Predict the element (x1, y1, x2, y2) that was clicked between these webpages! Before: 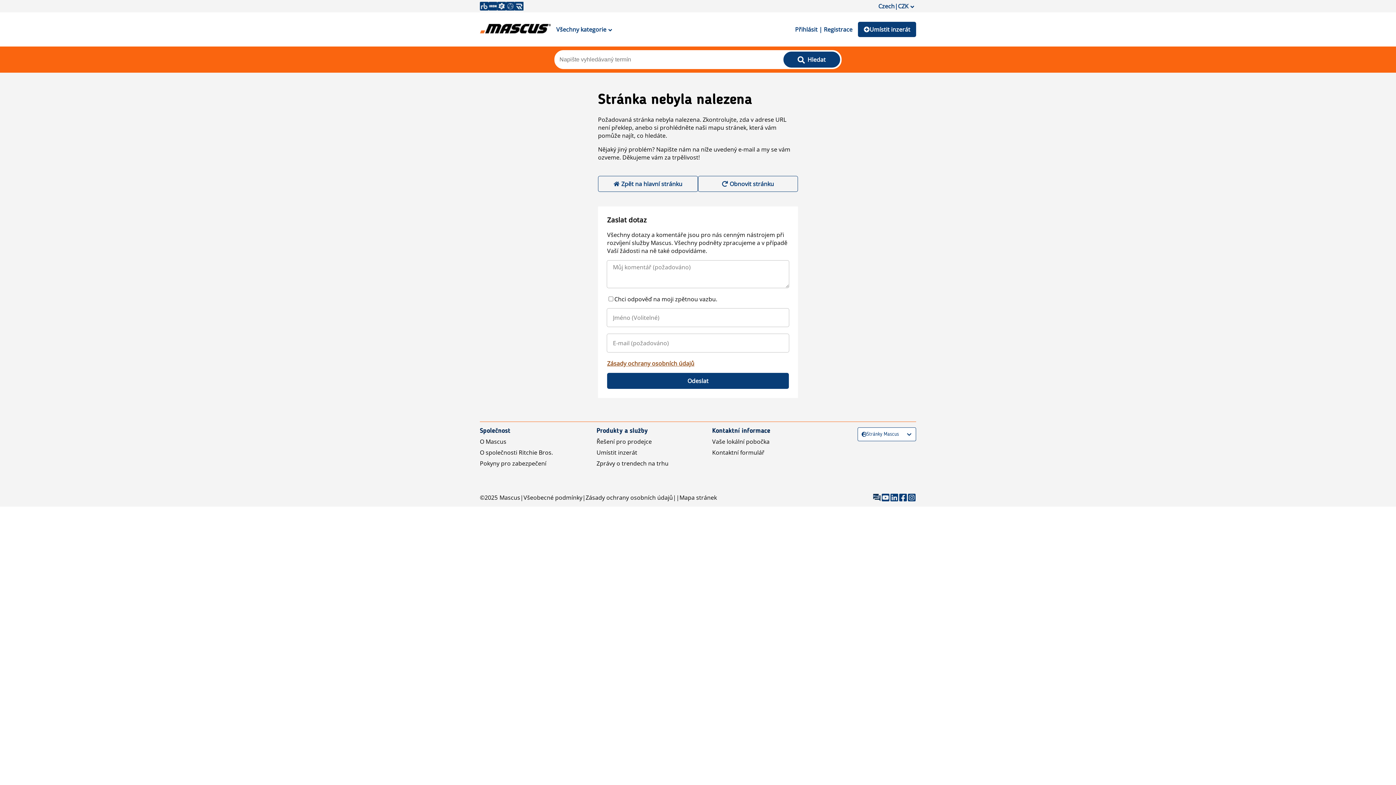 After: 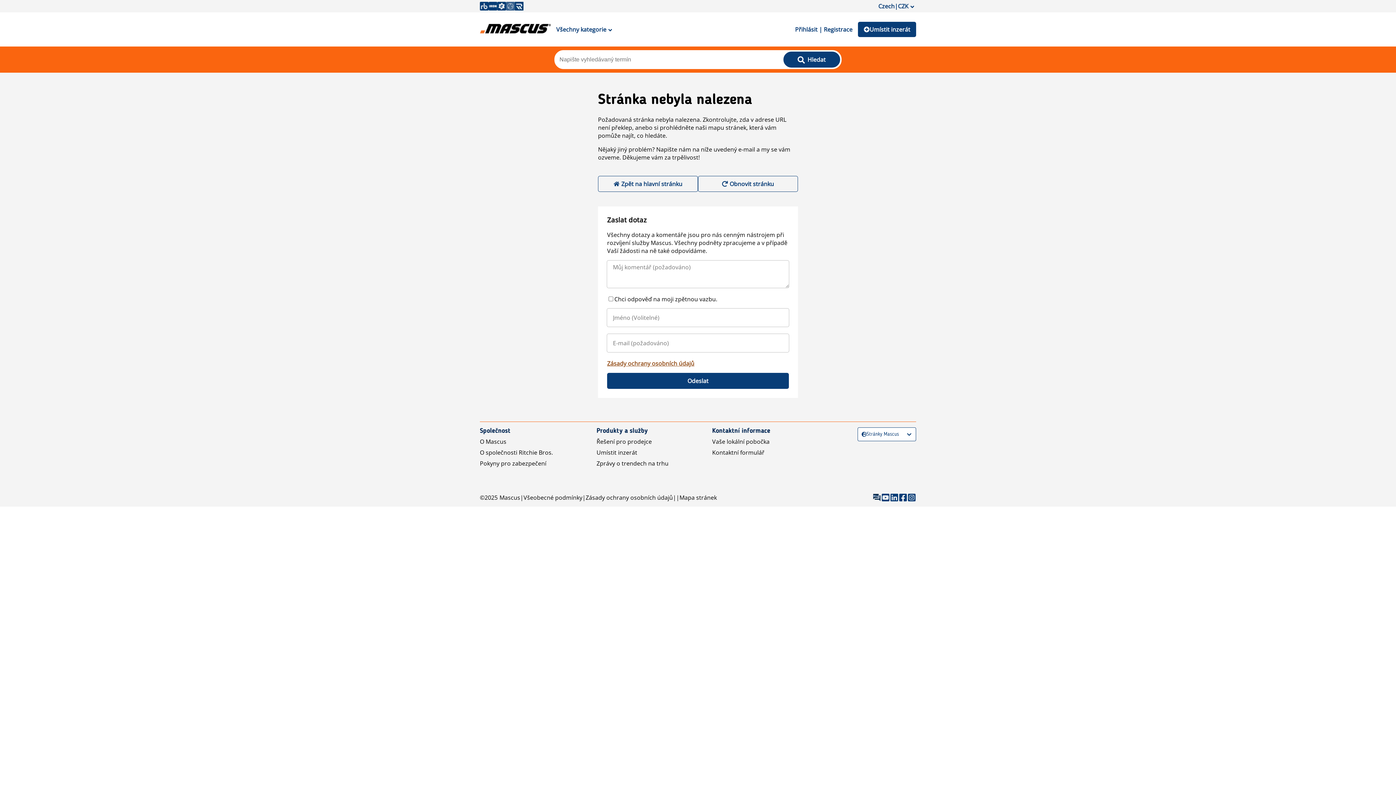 Action: bbox: (506, 1, 514, 10)